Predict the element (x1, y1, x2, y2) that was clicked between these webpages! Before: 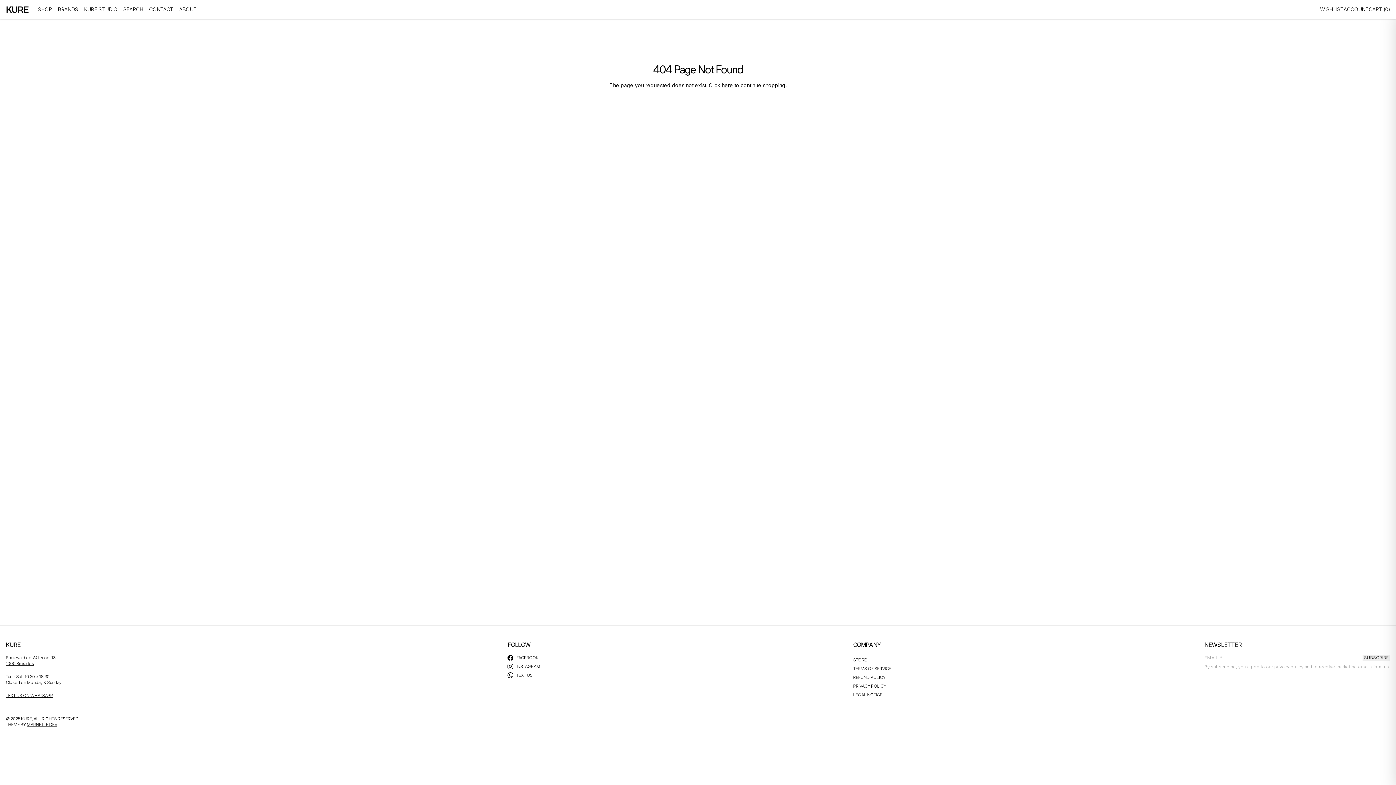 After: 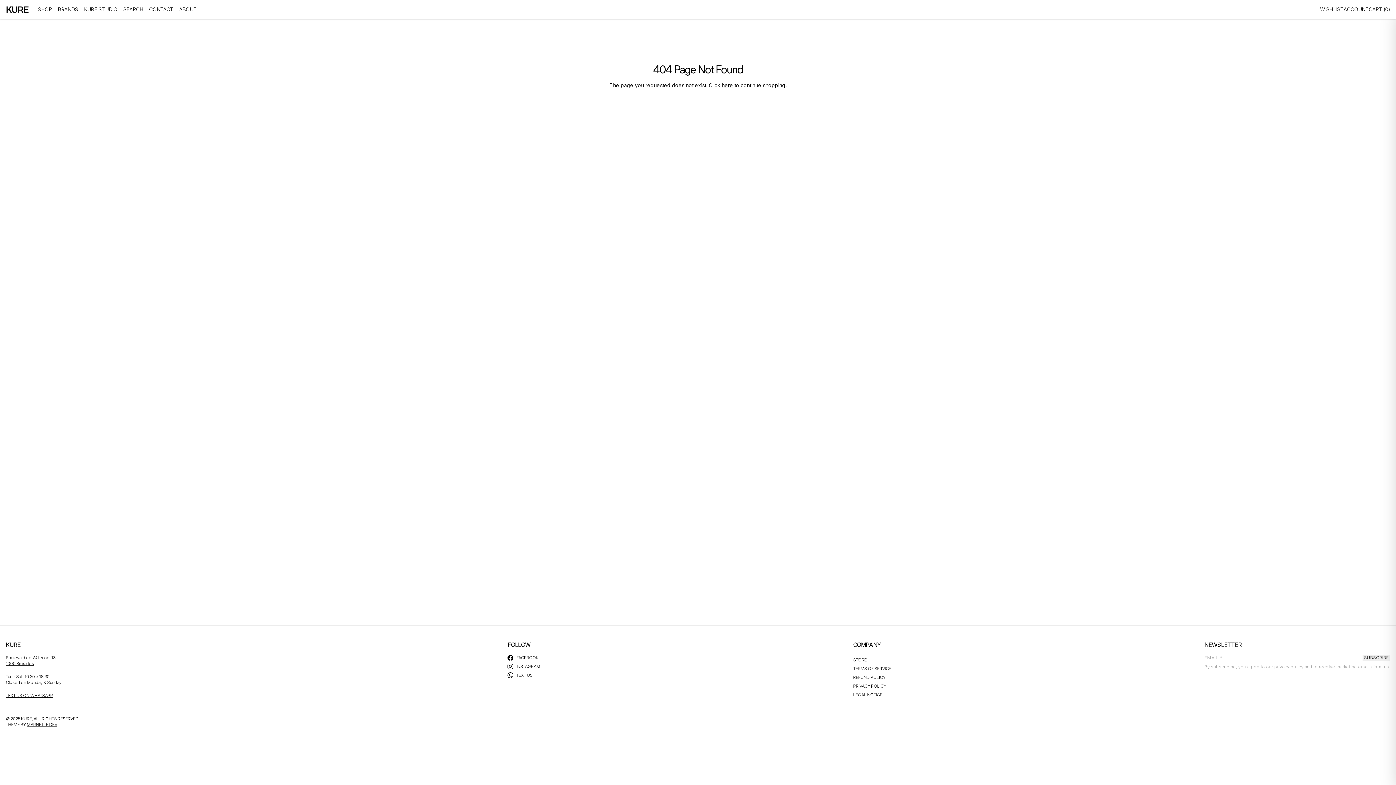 Action: label: MARNETTE.DEV bbox: (26, 722, 57, 727)